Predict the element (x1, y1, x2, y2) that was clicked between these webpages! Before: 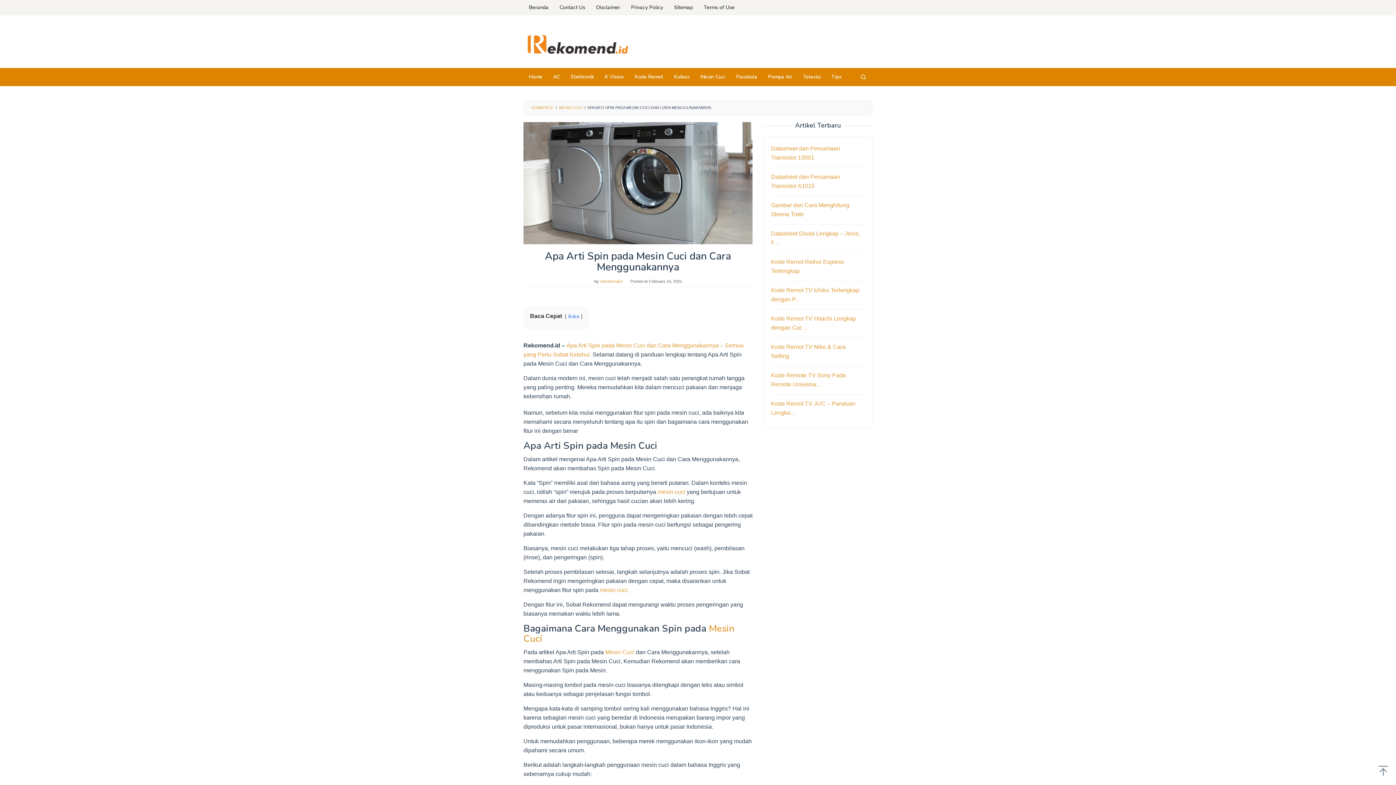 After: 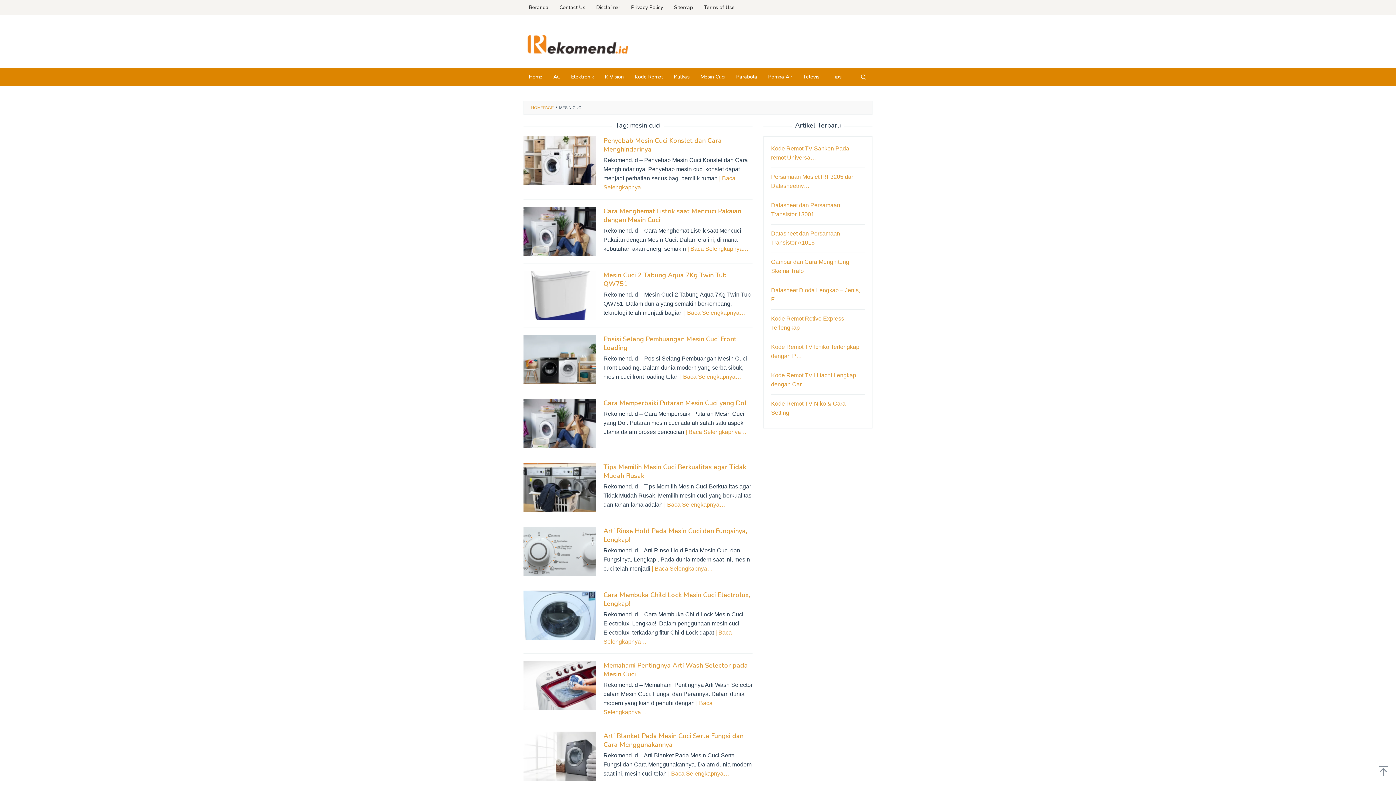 Action: bbox: (600, 587, 627, 593) label: mesin cuci